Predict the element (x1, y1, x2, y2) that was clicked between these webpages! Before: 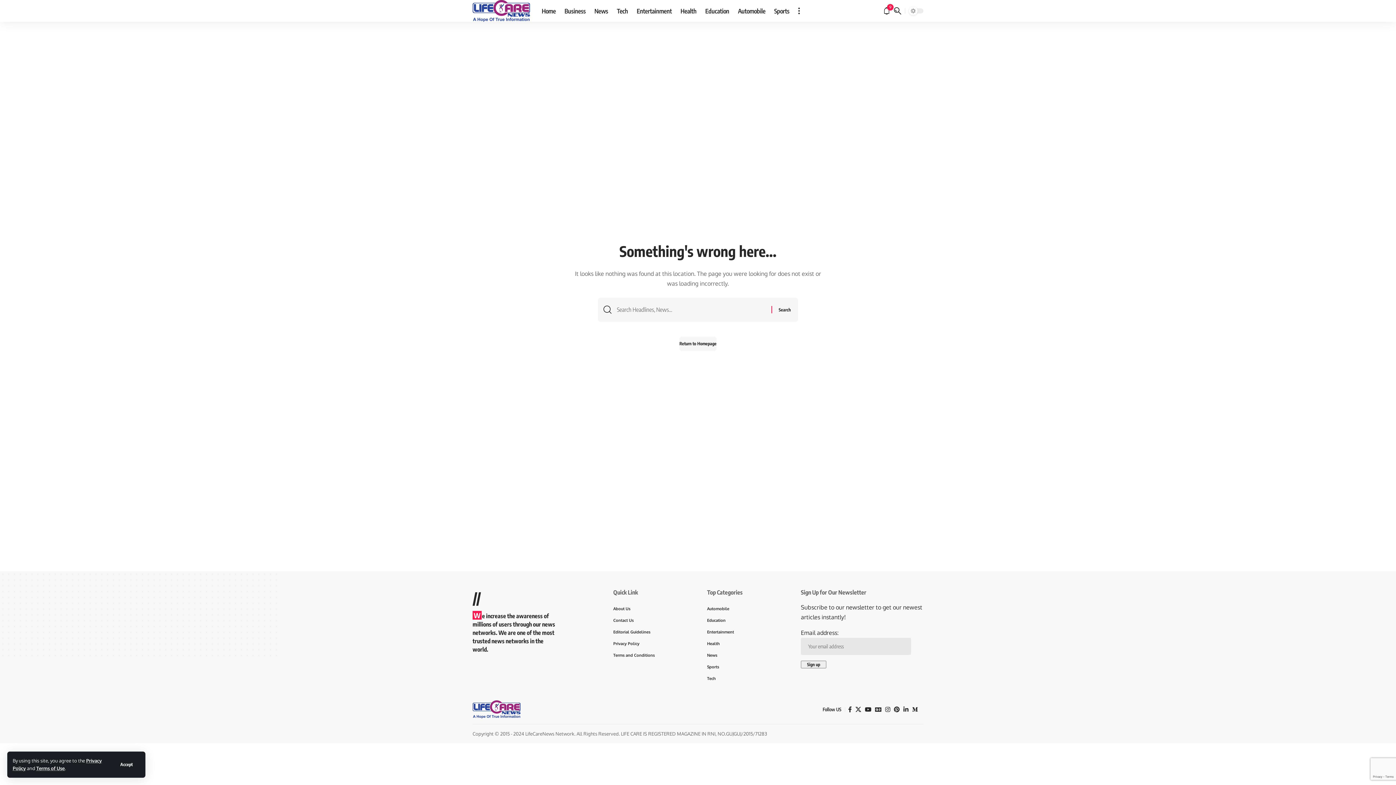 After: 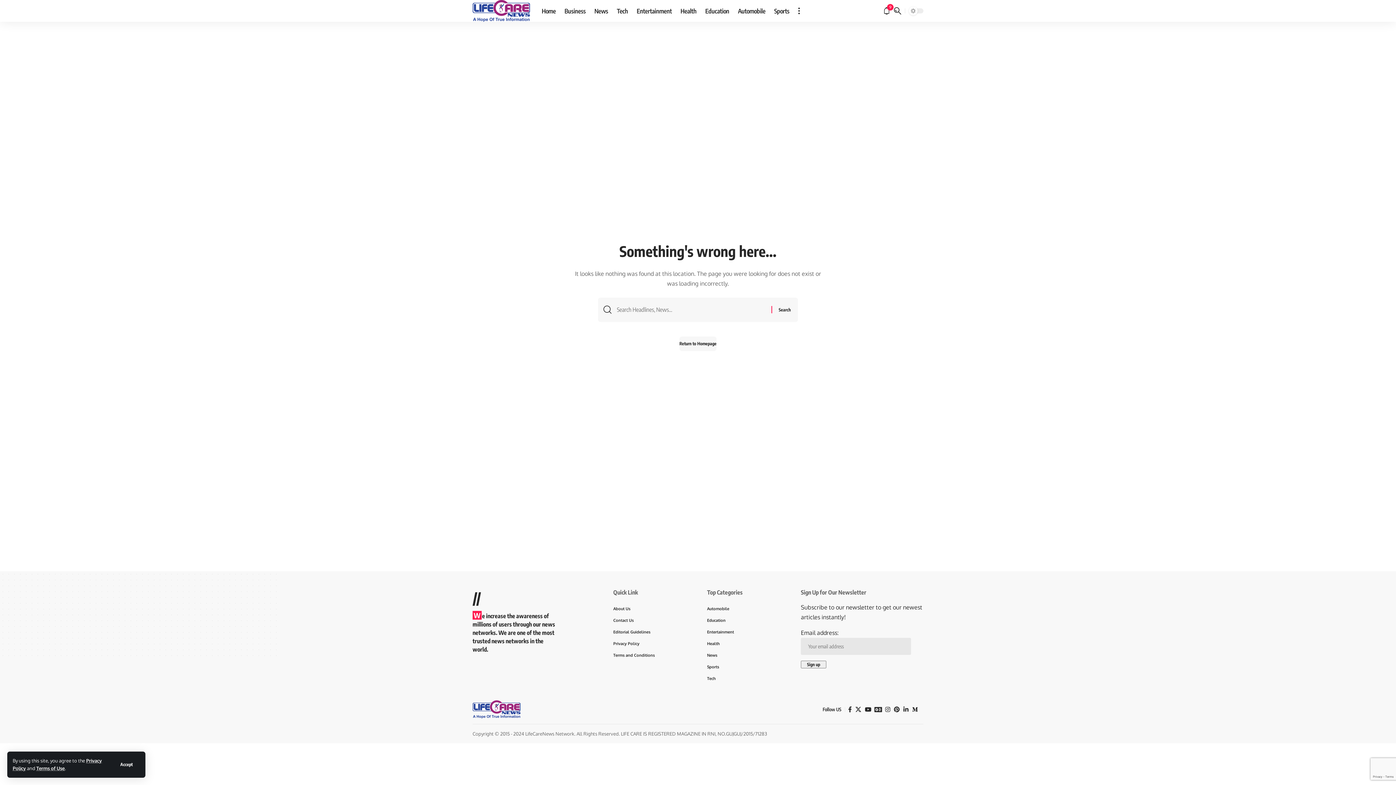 Action: bbox: (873, 704, 883, 714) label: Google News